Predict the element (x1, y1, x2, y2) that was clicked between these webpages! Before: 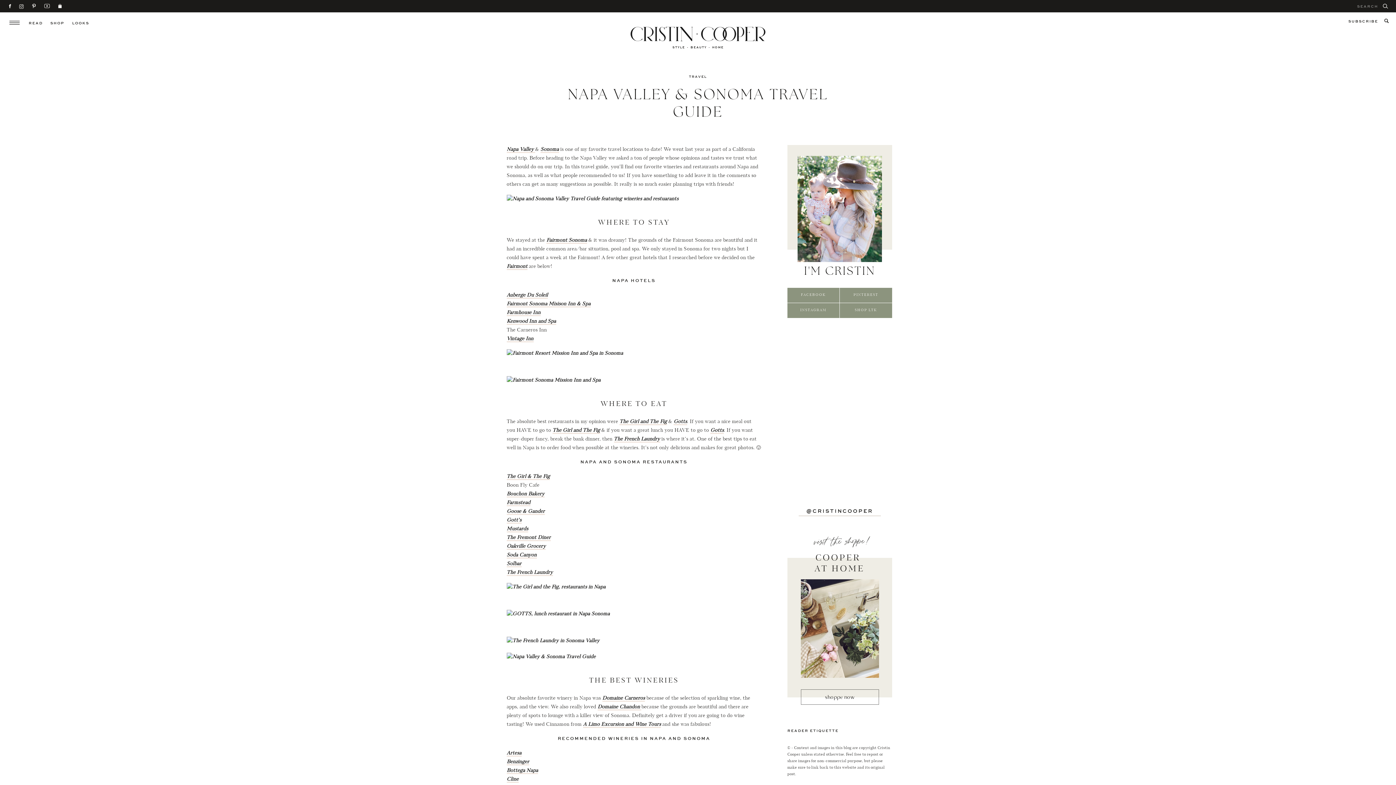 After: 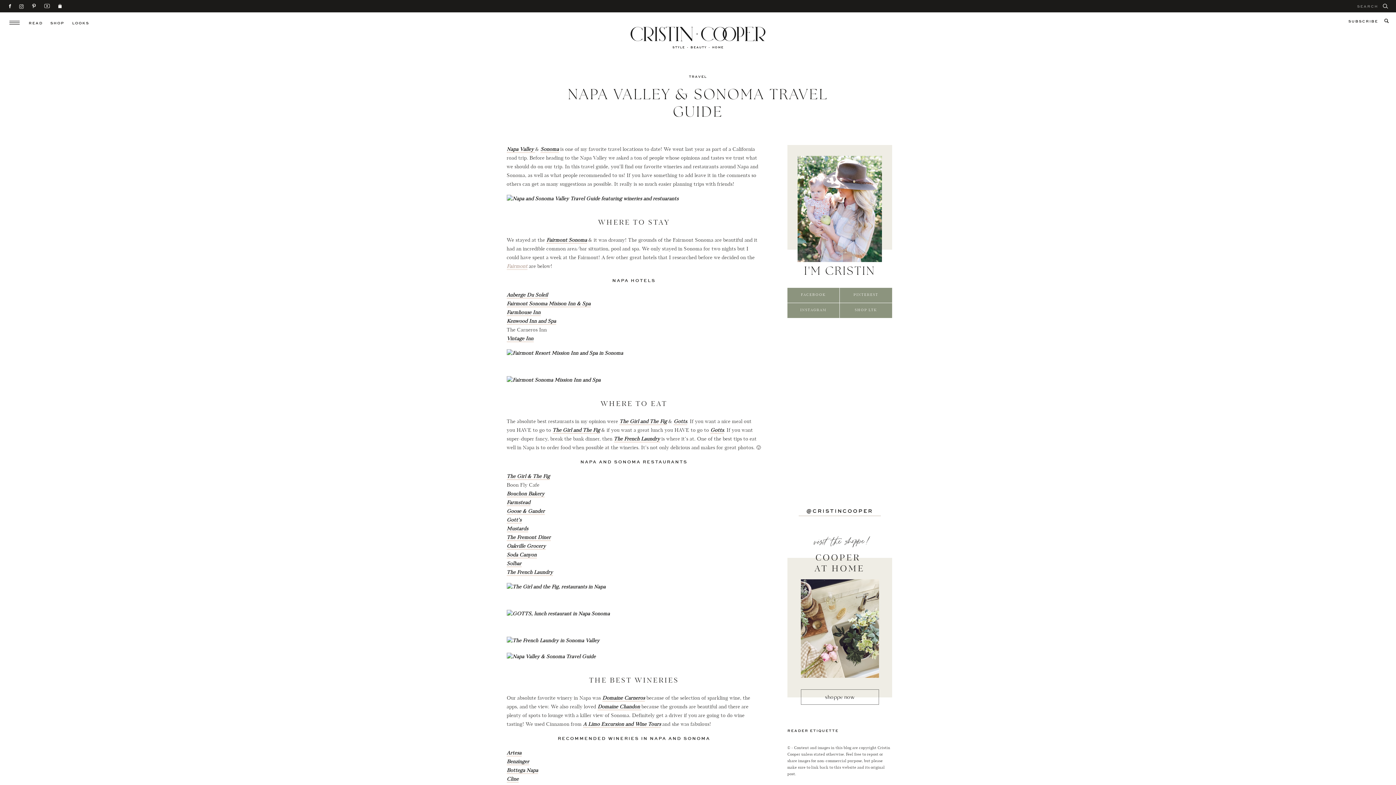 Action: label: Fairmont bbox: (506, 264, 527, 270)